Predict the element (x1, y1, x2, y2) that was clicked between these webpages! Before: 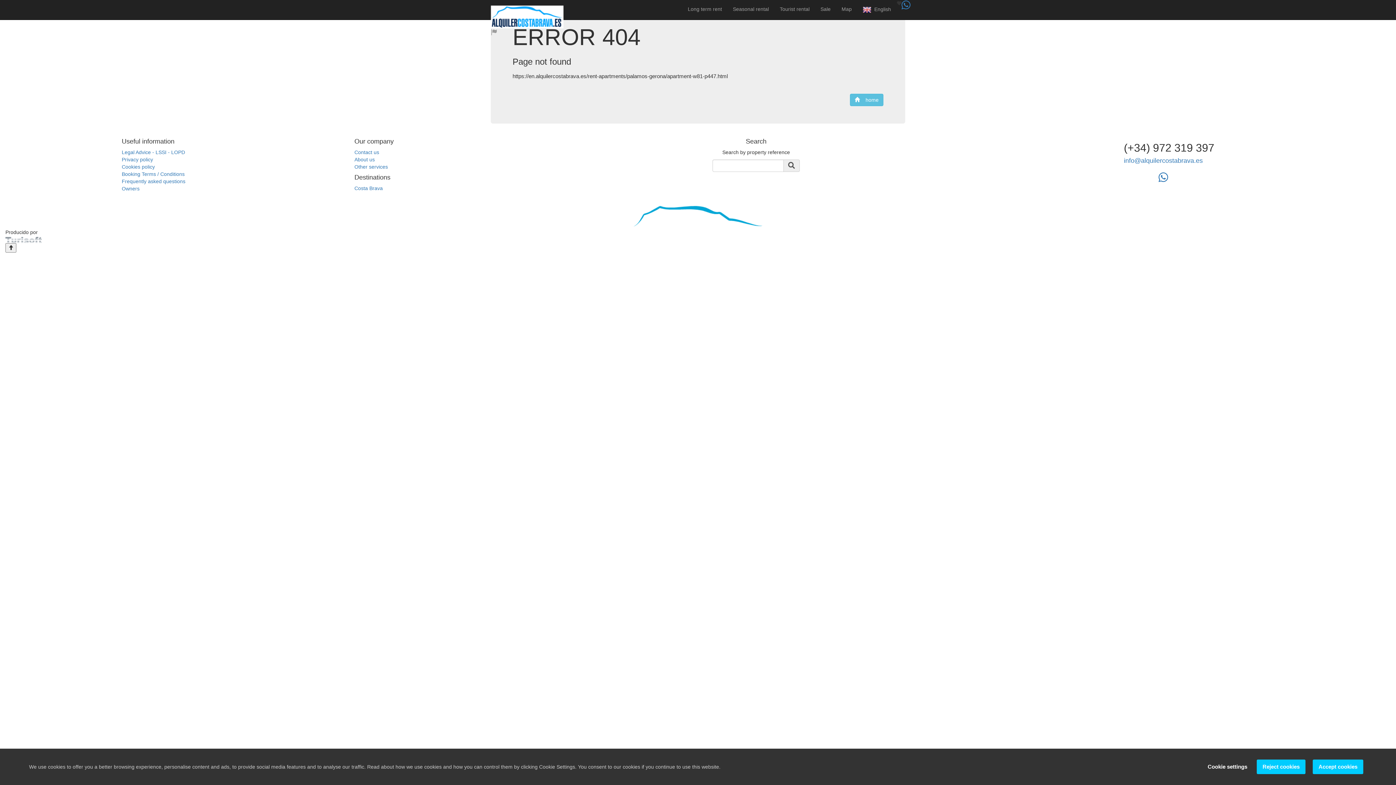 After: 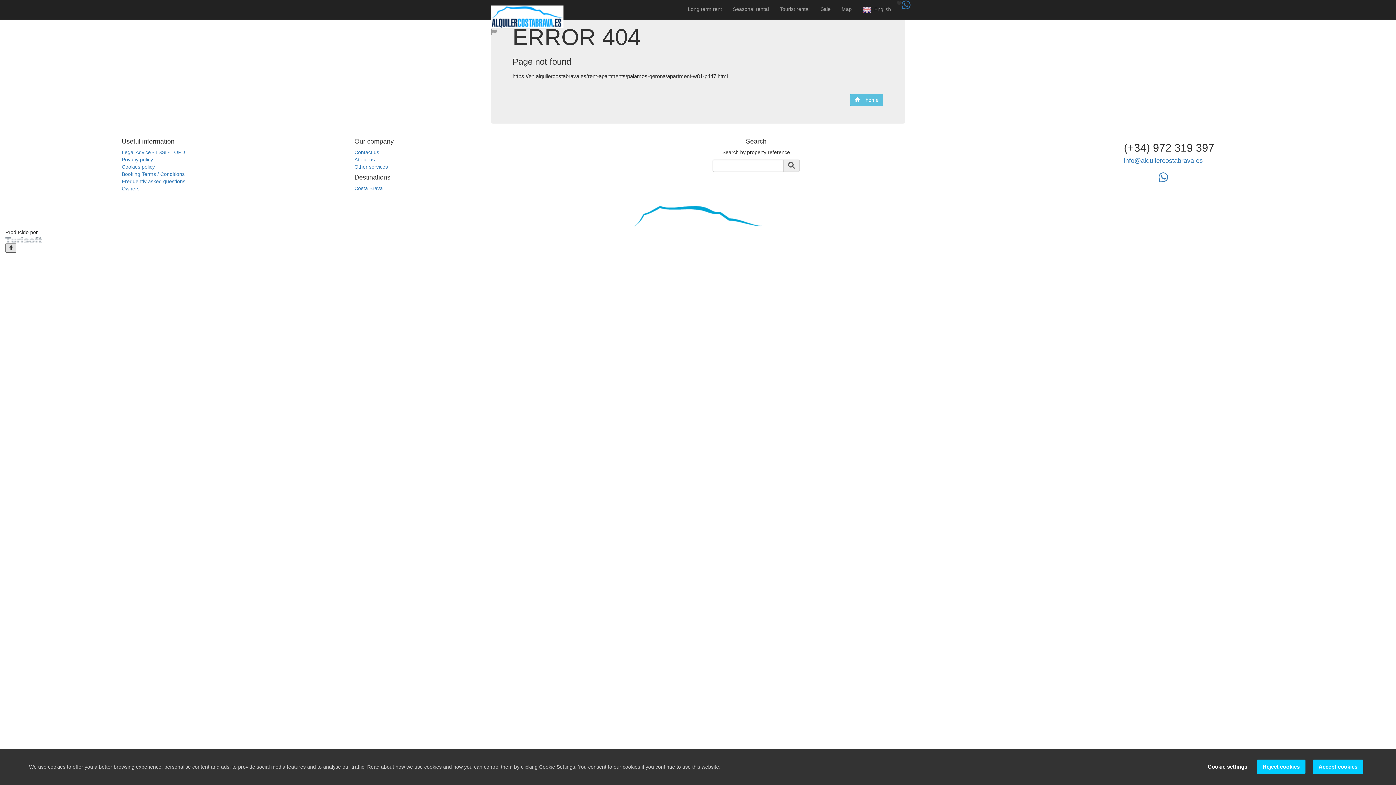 Action: bbox: (5, 243, 16, 252)